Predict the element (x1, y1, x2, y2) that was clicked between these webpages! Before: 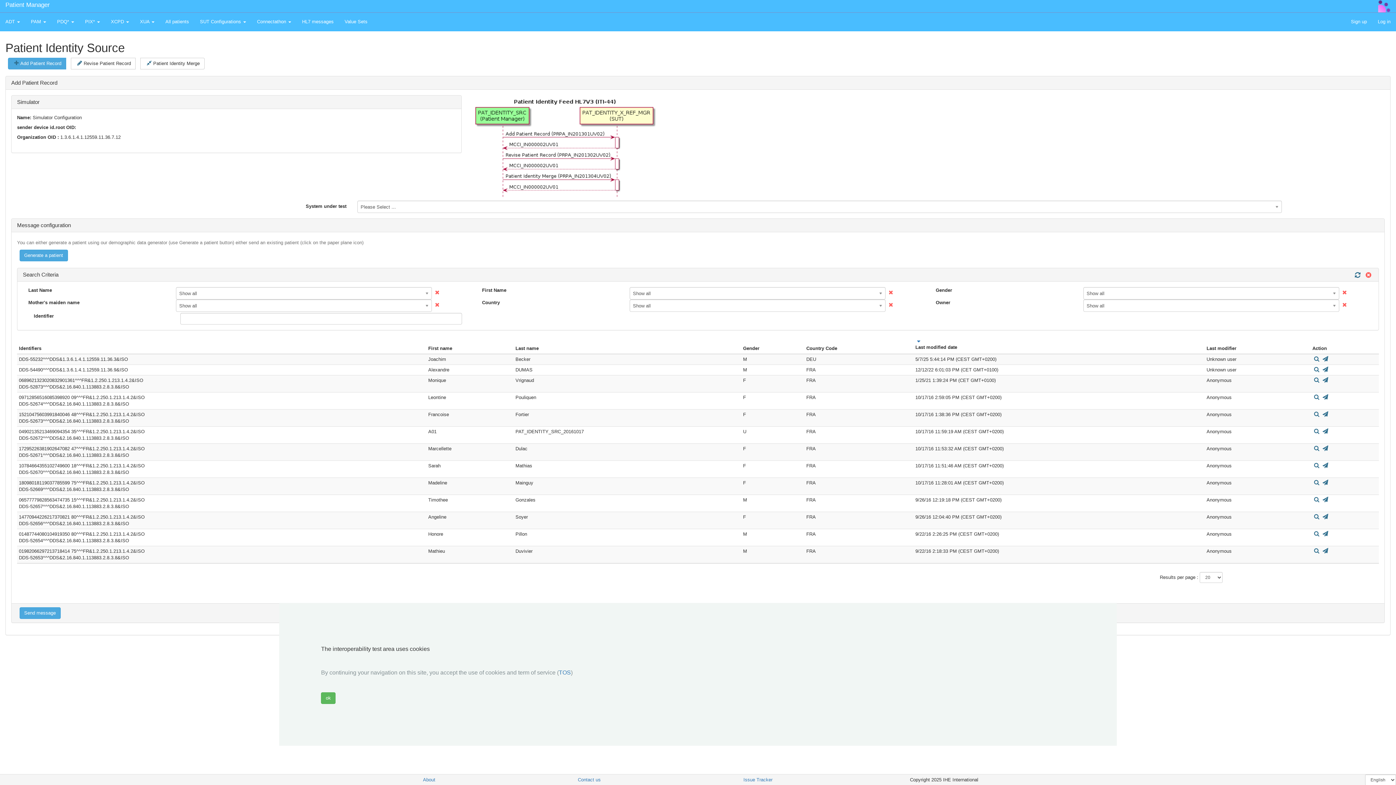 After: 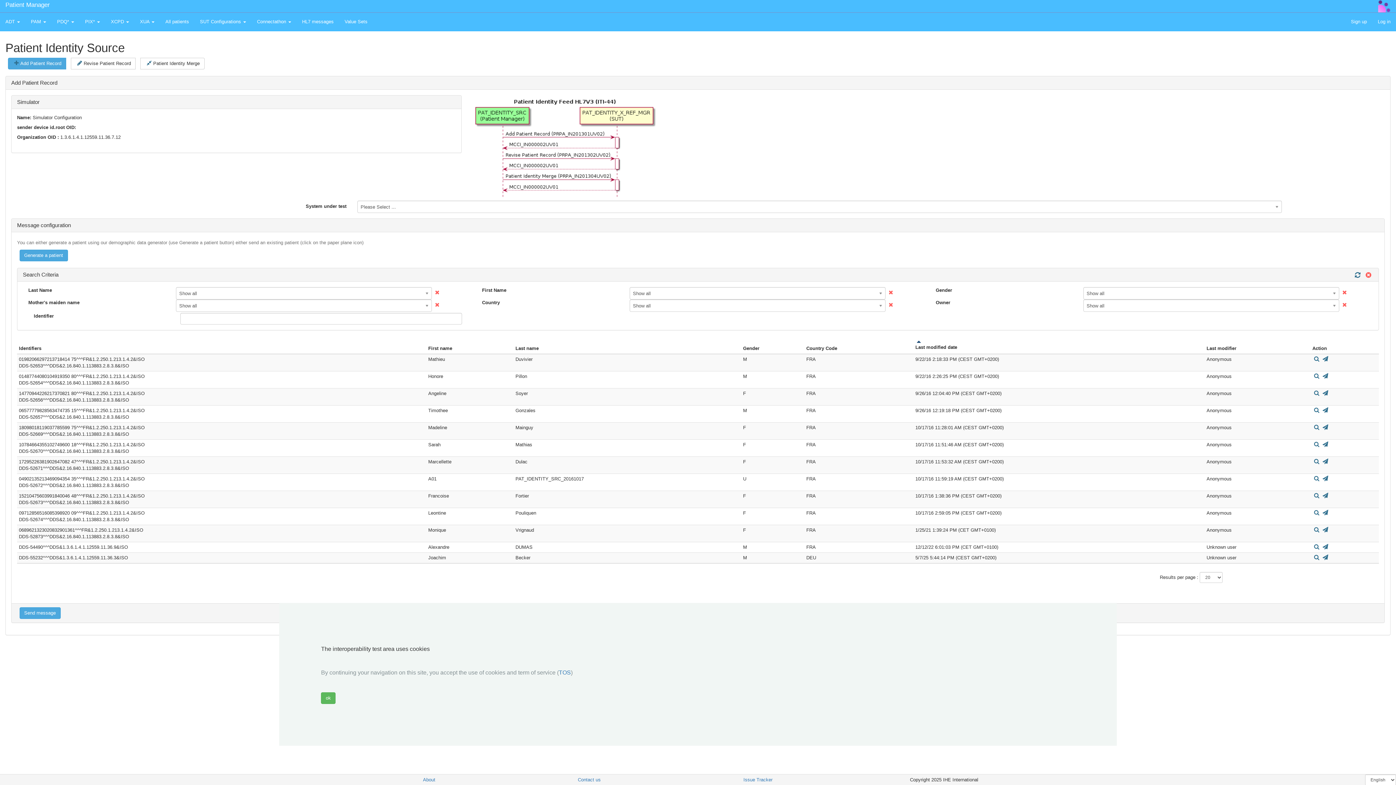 Action: bbox: (915, 339, 922, 344)